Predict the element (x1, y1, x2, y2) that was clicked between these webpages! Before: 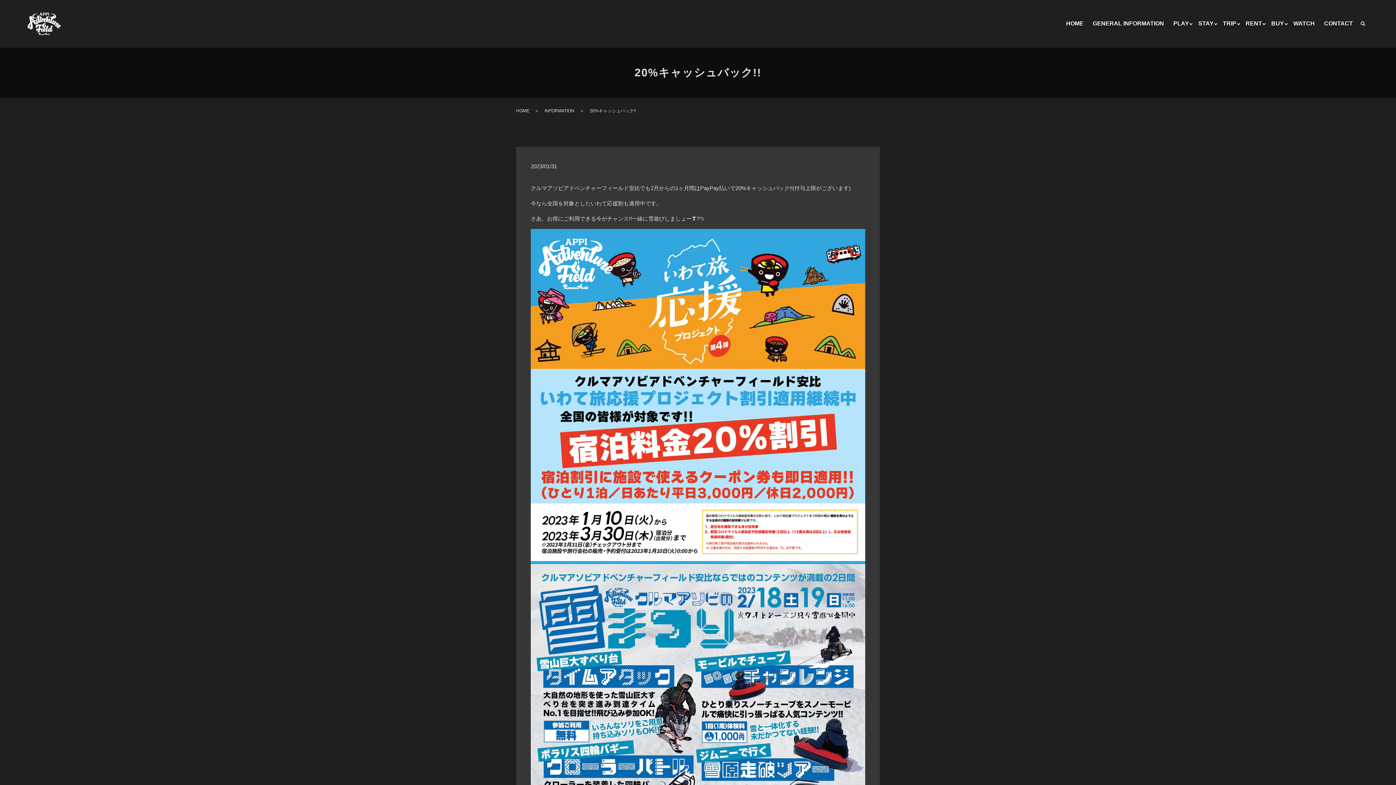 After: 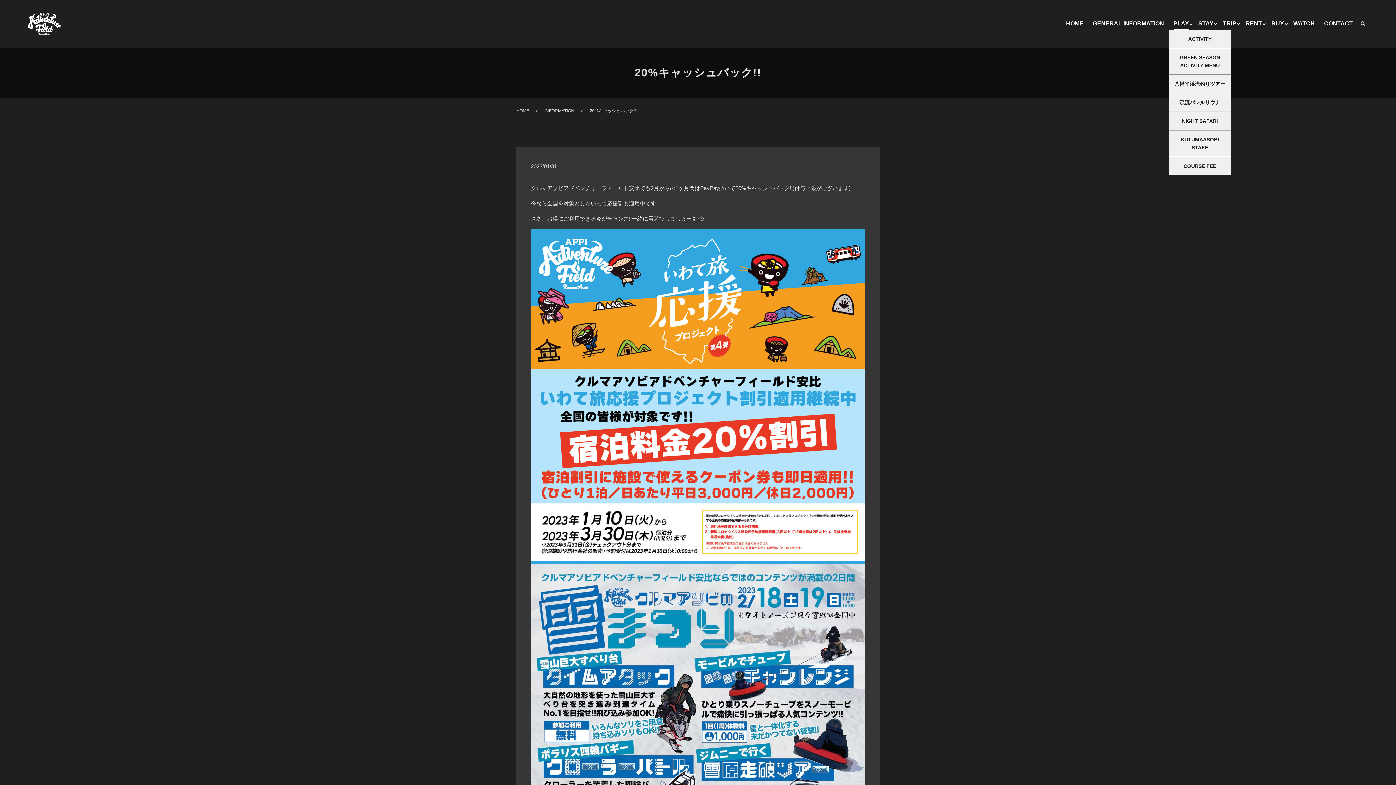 Action: label: PLAY bbox: (1169, 17, 1193, 29)